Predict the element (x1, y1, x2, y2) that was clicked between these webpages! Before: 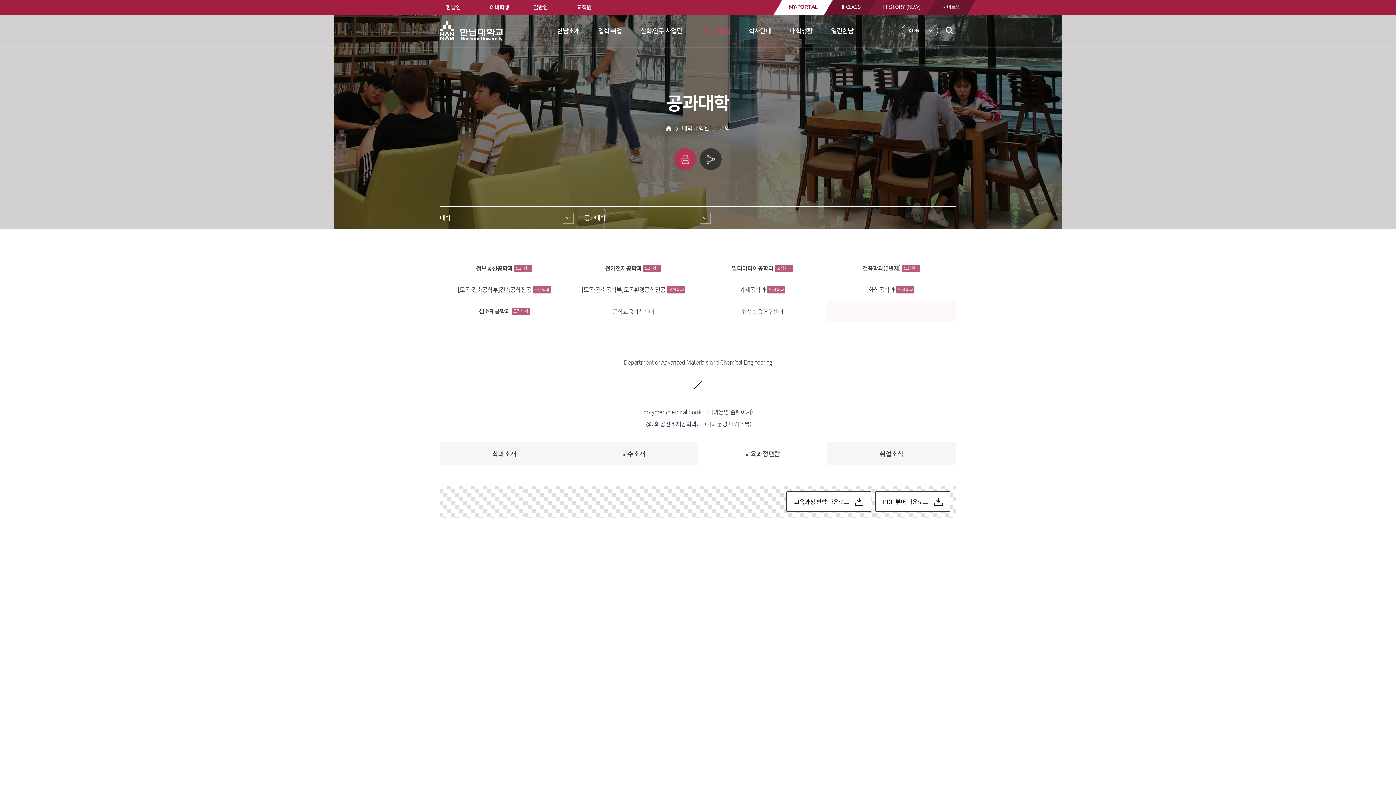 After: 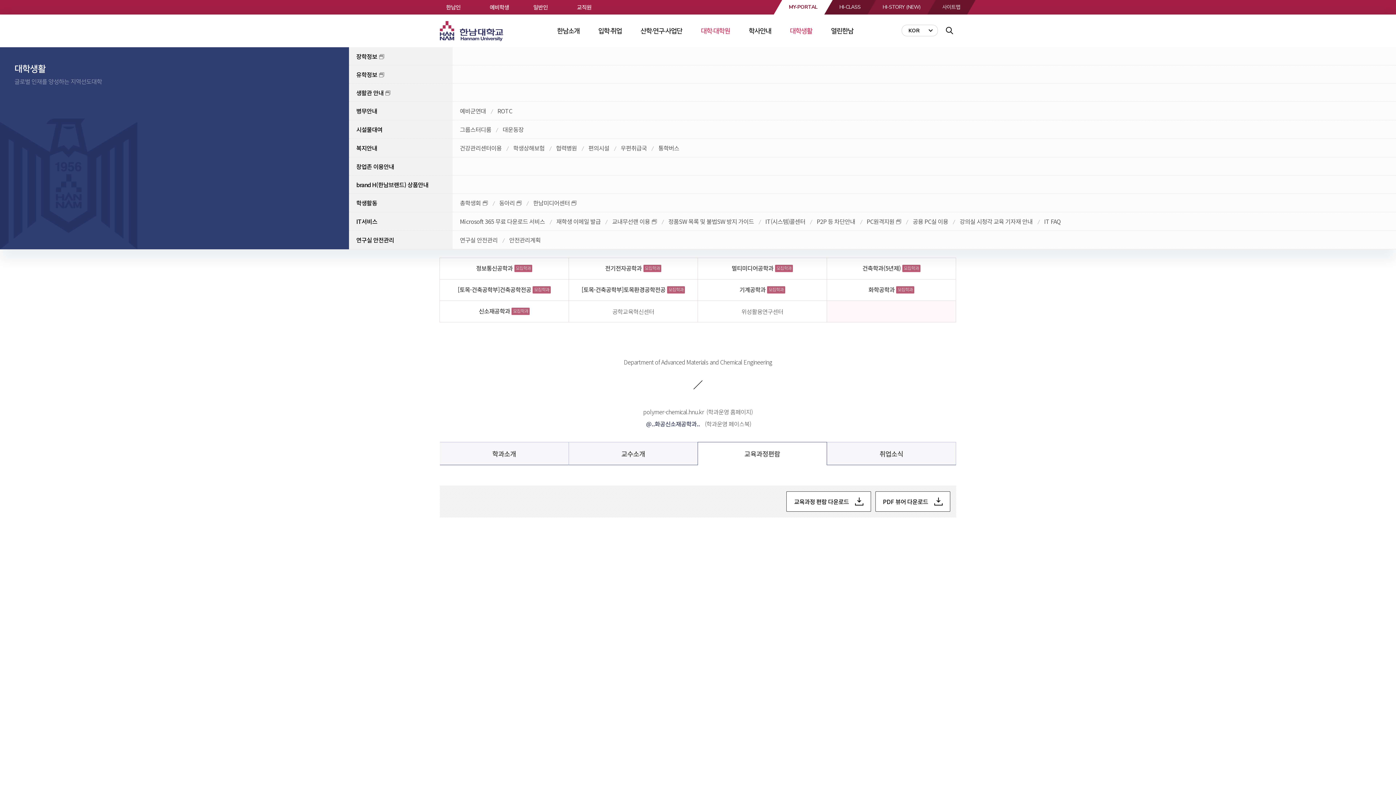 Action: label: 대학생활 bbox: (784, 14, 818, 47)